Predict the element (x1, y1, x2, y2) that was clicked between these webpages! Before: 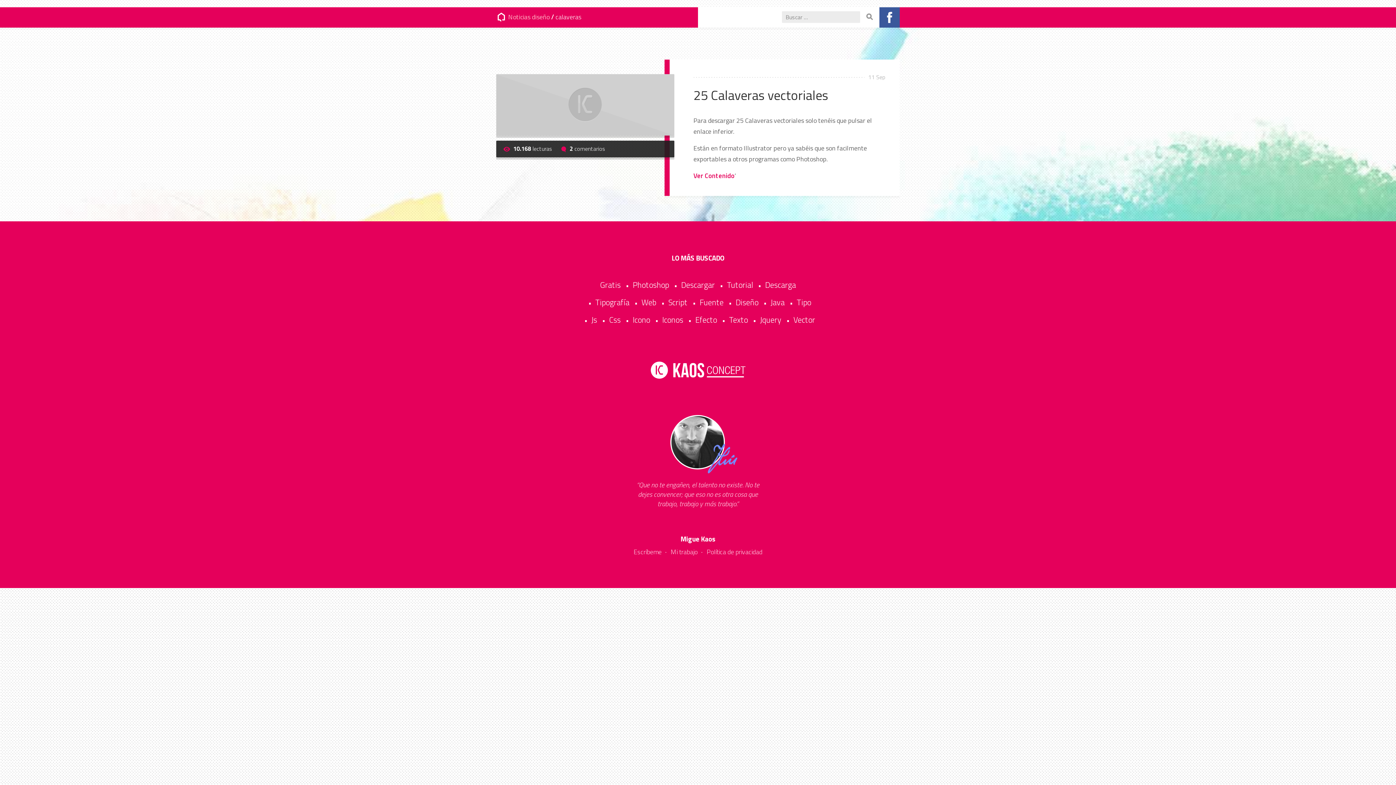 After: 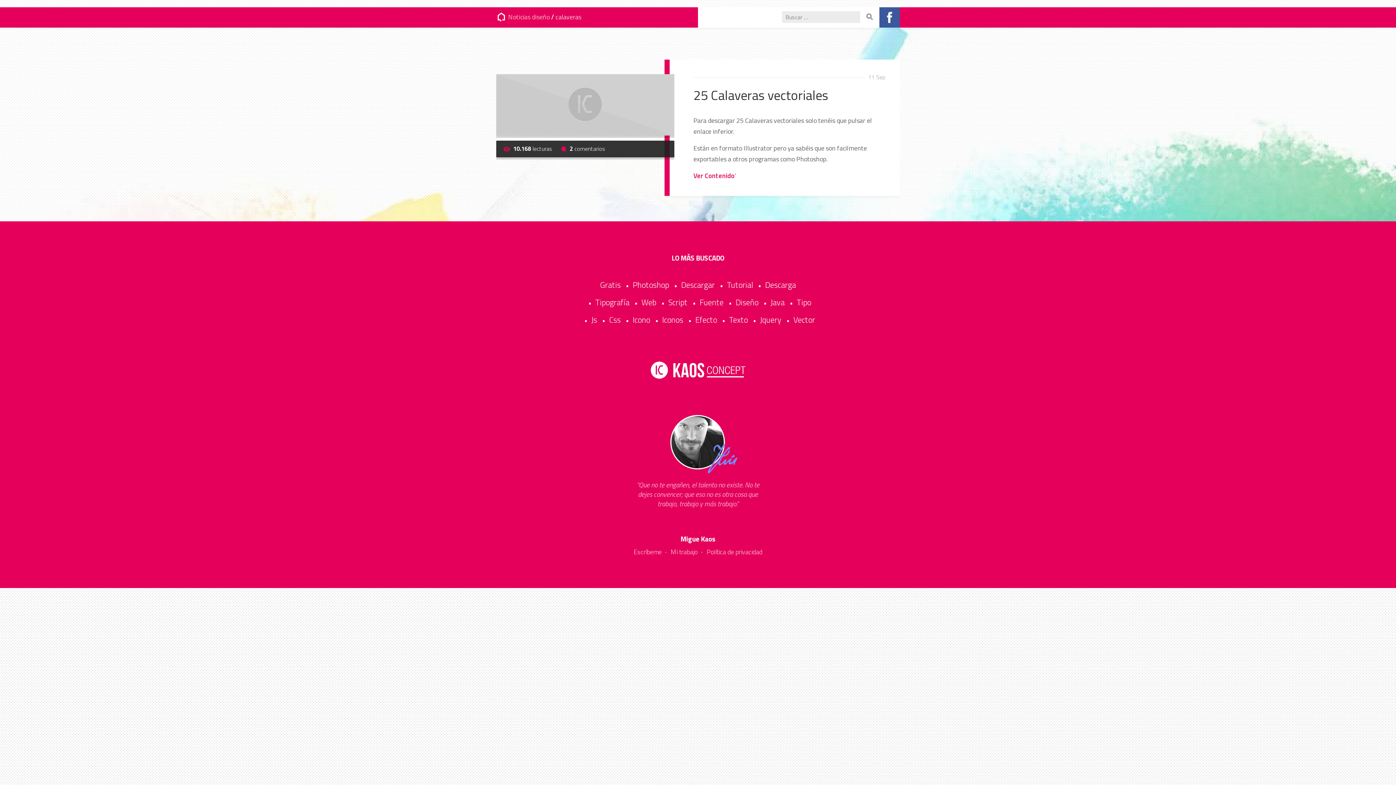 Action: label: Web bbox: (641, 296, 656, 308)